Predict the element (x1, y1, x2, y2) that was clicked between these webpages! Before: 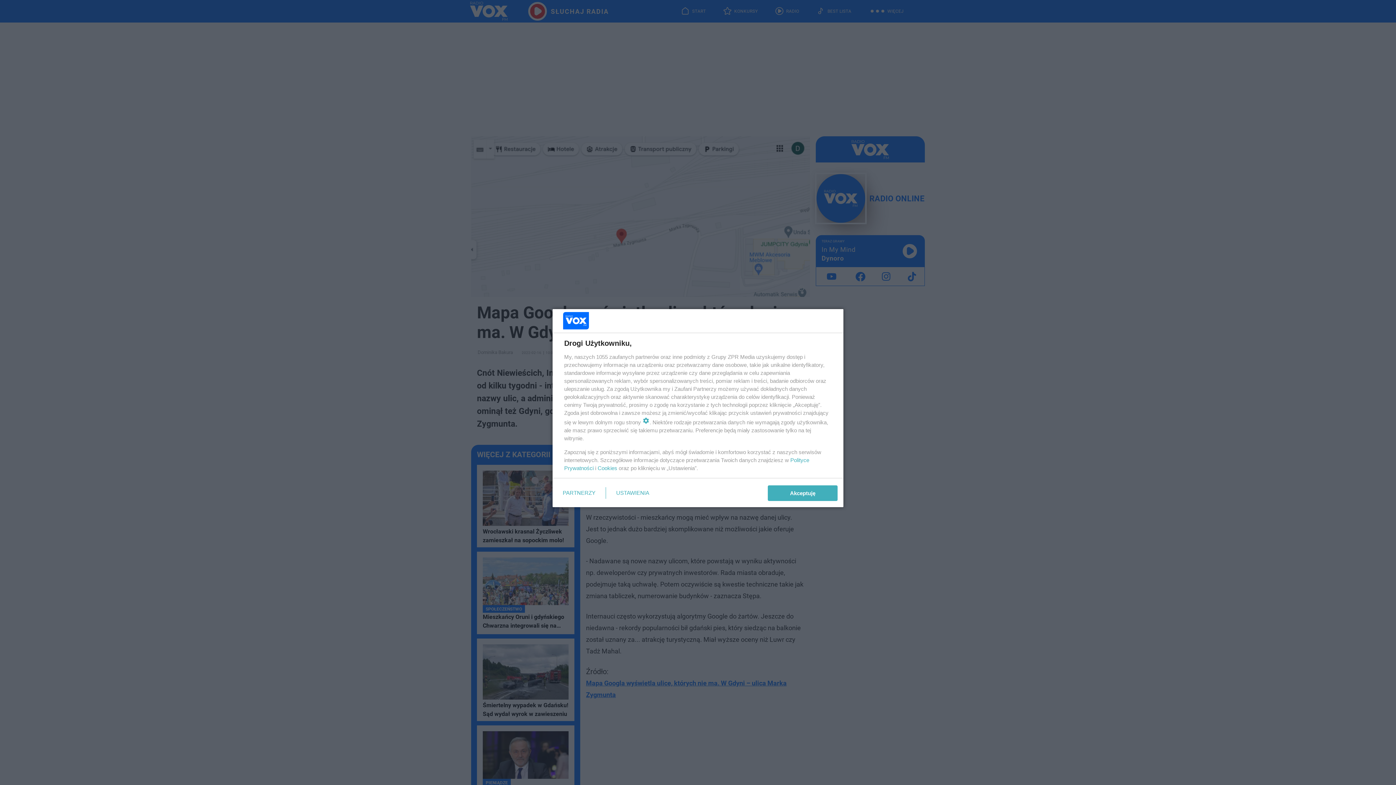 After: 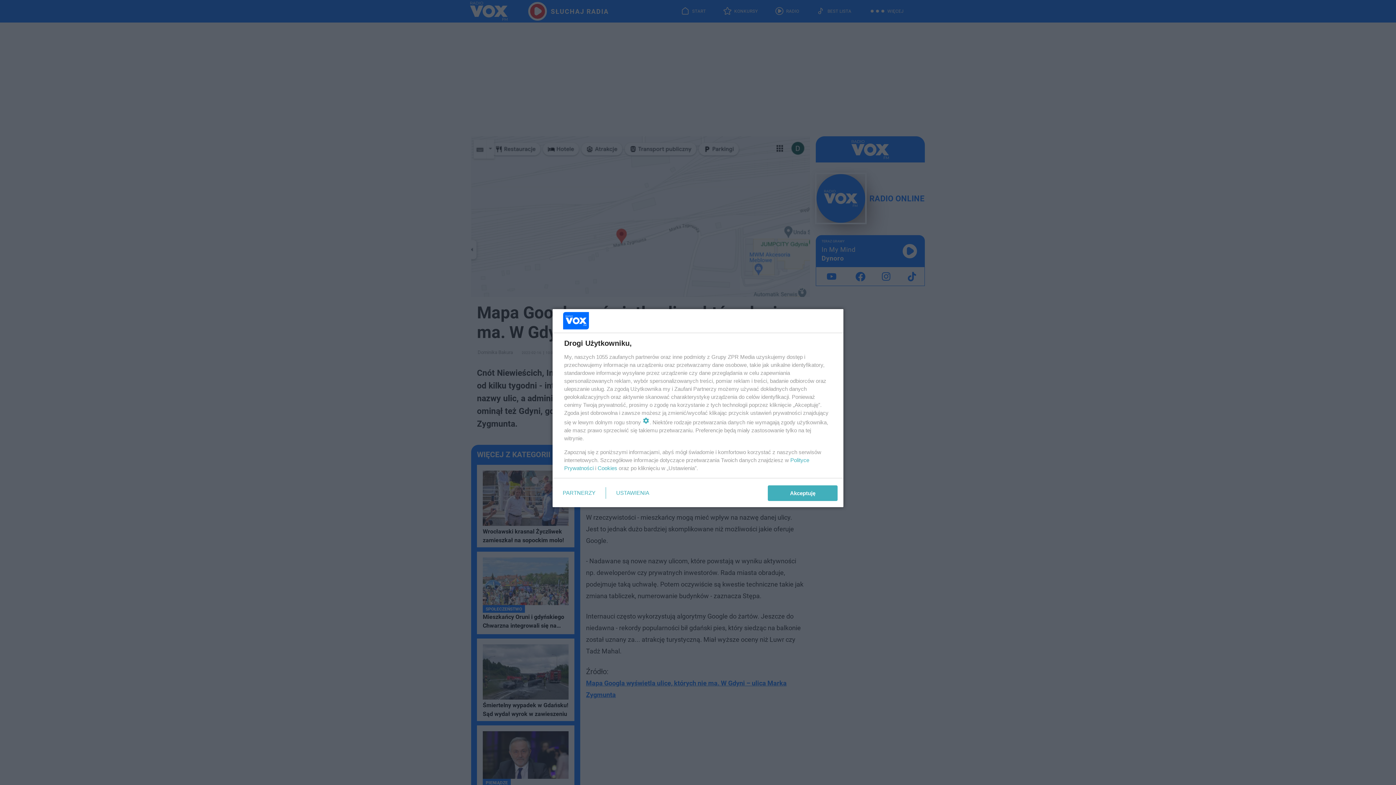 Action: label: Cookies bbox: (597, 465, 617, 471)